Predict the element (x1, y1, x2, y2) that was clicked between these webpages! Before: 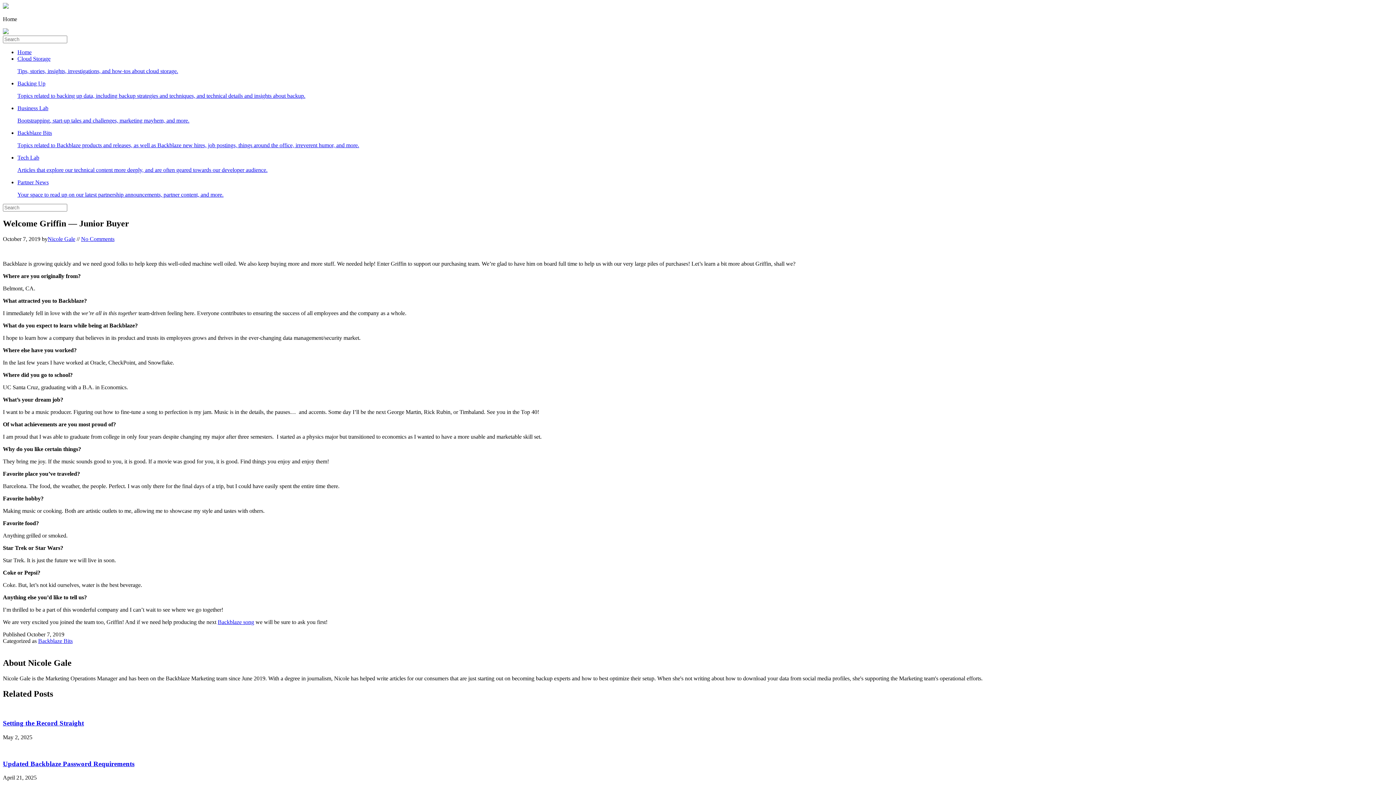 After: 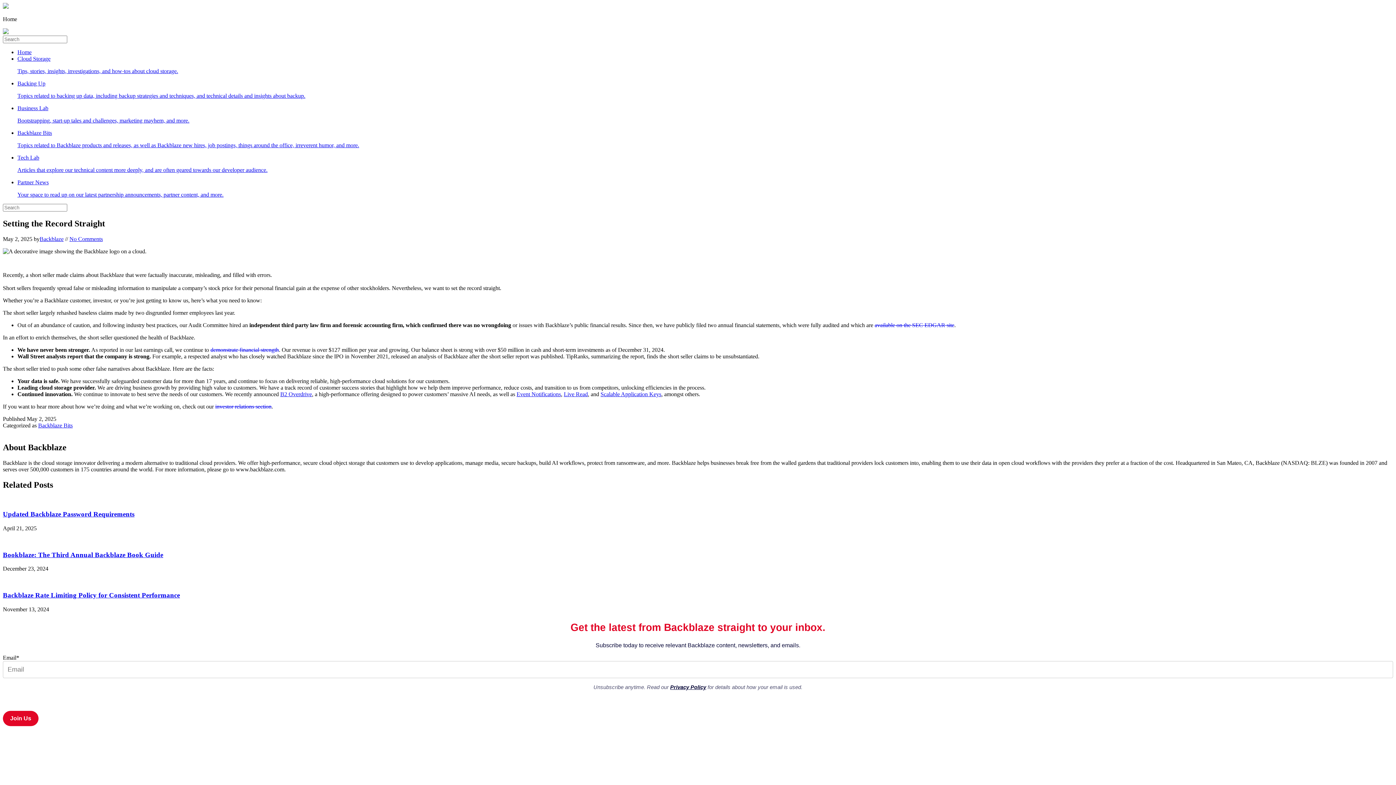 Action: label: Visit Setting the Record Straight bbox: (2, 719, 1393, 727)